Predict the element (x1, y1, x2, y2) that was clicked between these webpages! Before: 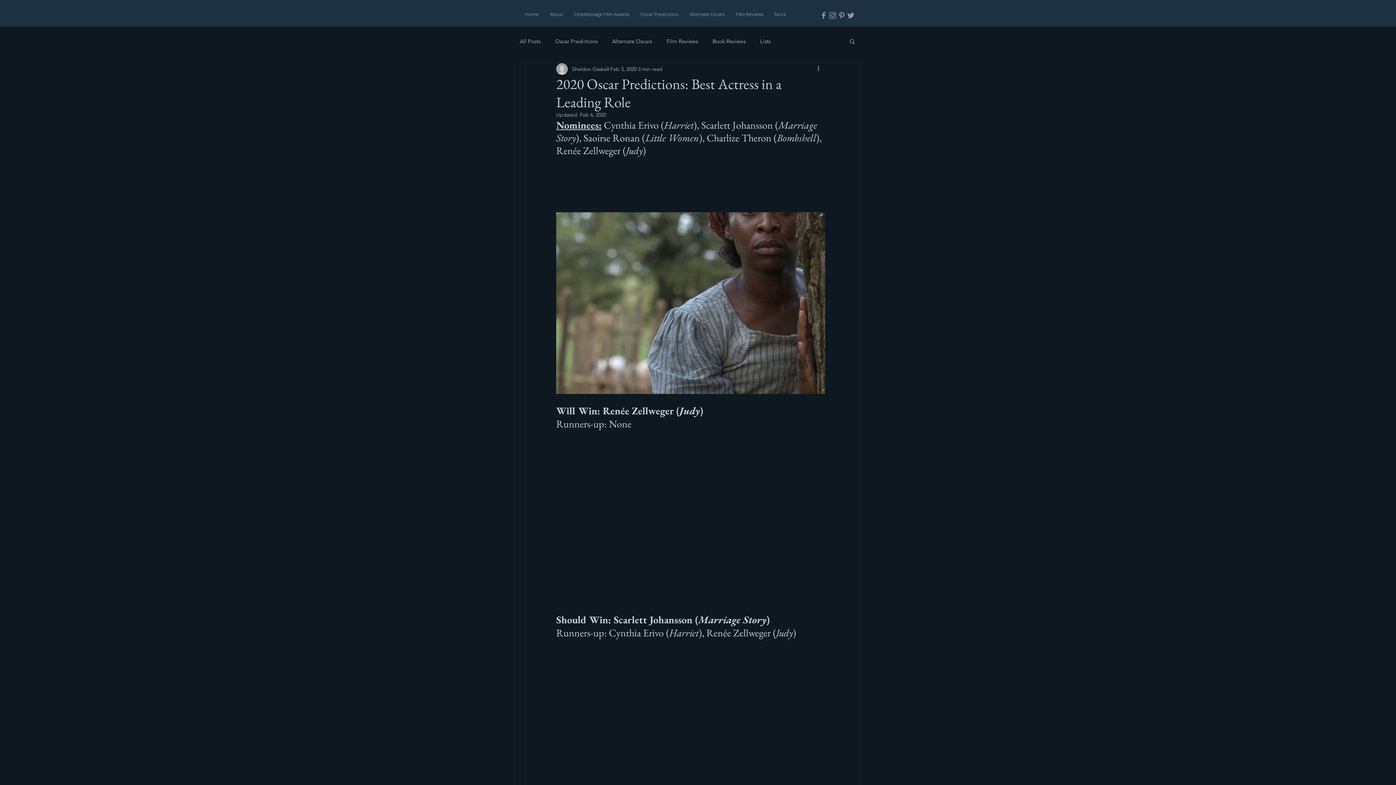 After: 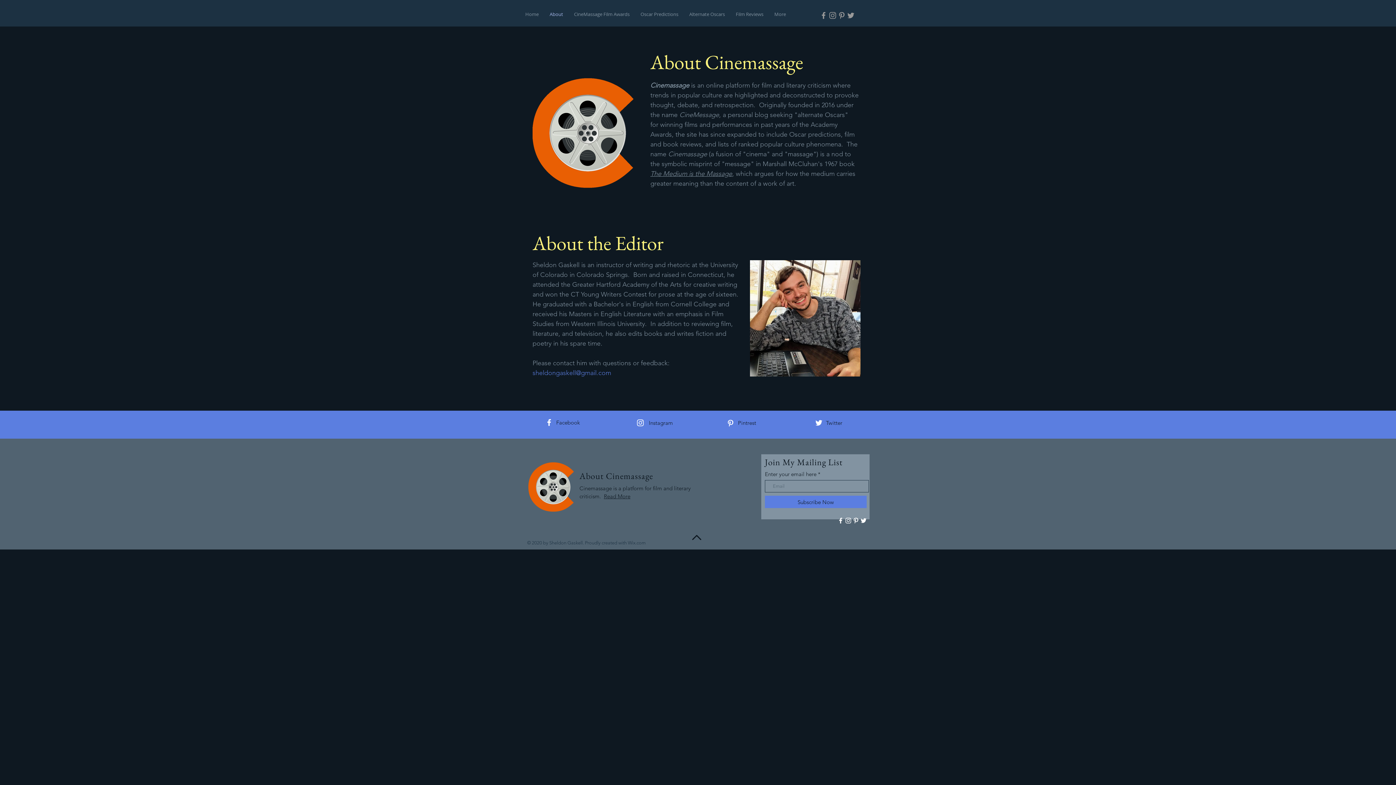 Action: bbox: (544, 8, 568, 20) label: About